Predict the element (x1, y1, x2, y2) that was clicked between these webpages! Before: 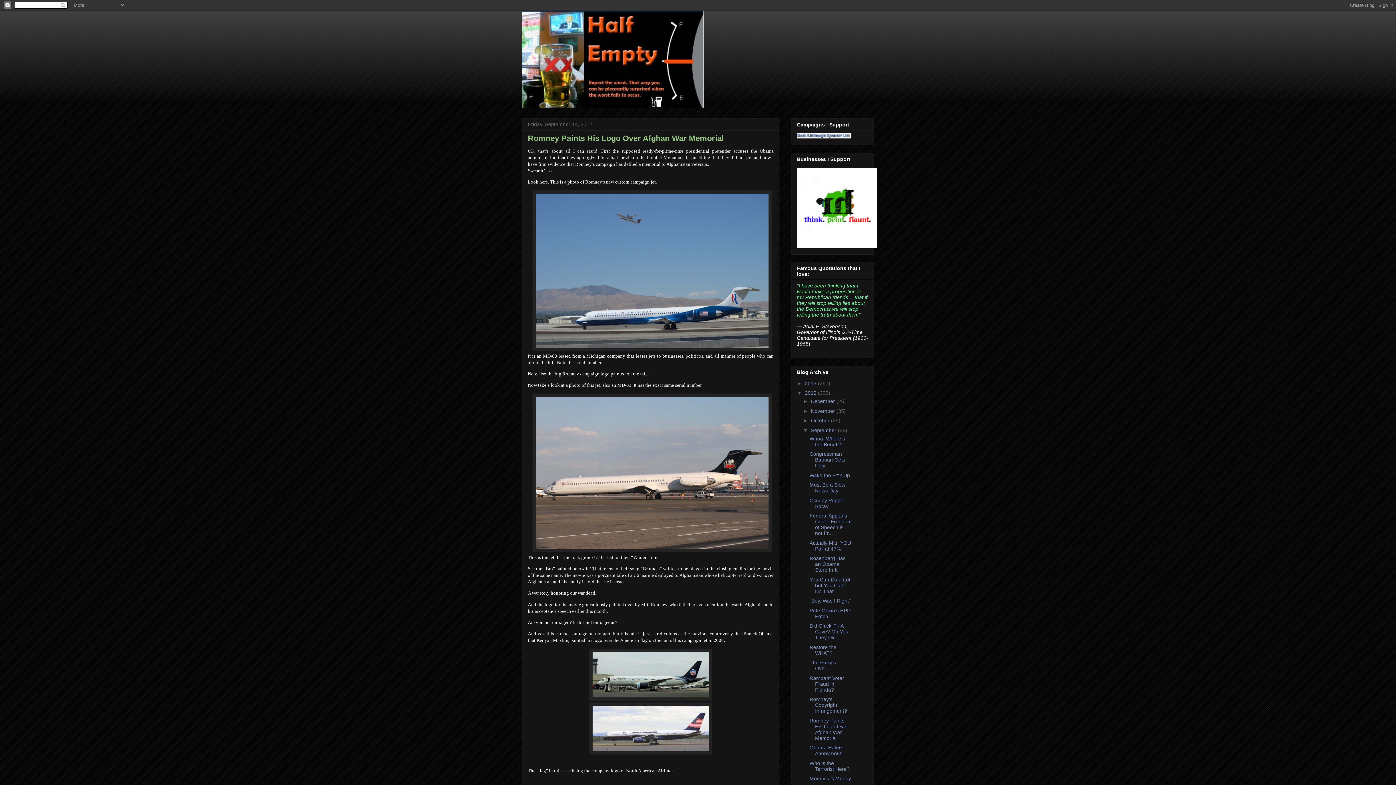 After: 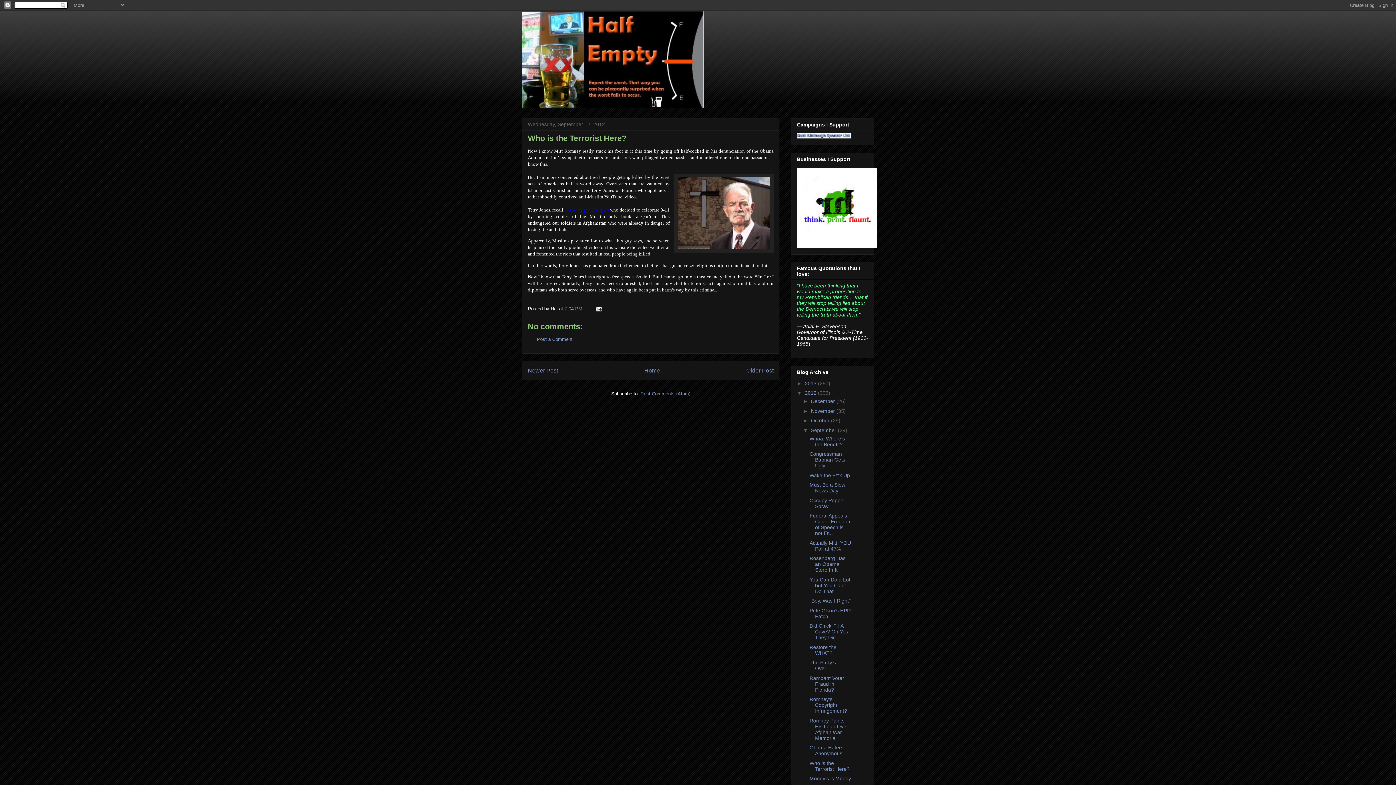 Action: label: Who is the Terrorist Here? bbox: (809, 760, 849, 772)